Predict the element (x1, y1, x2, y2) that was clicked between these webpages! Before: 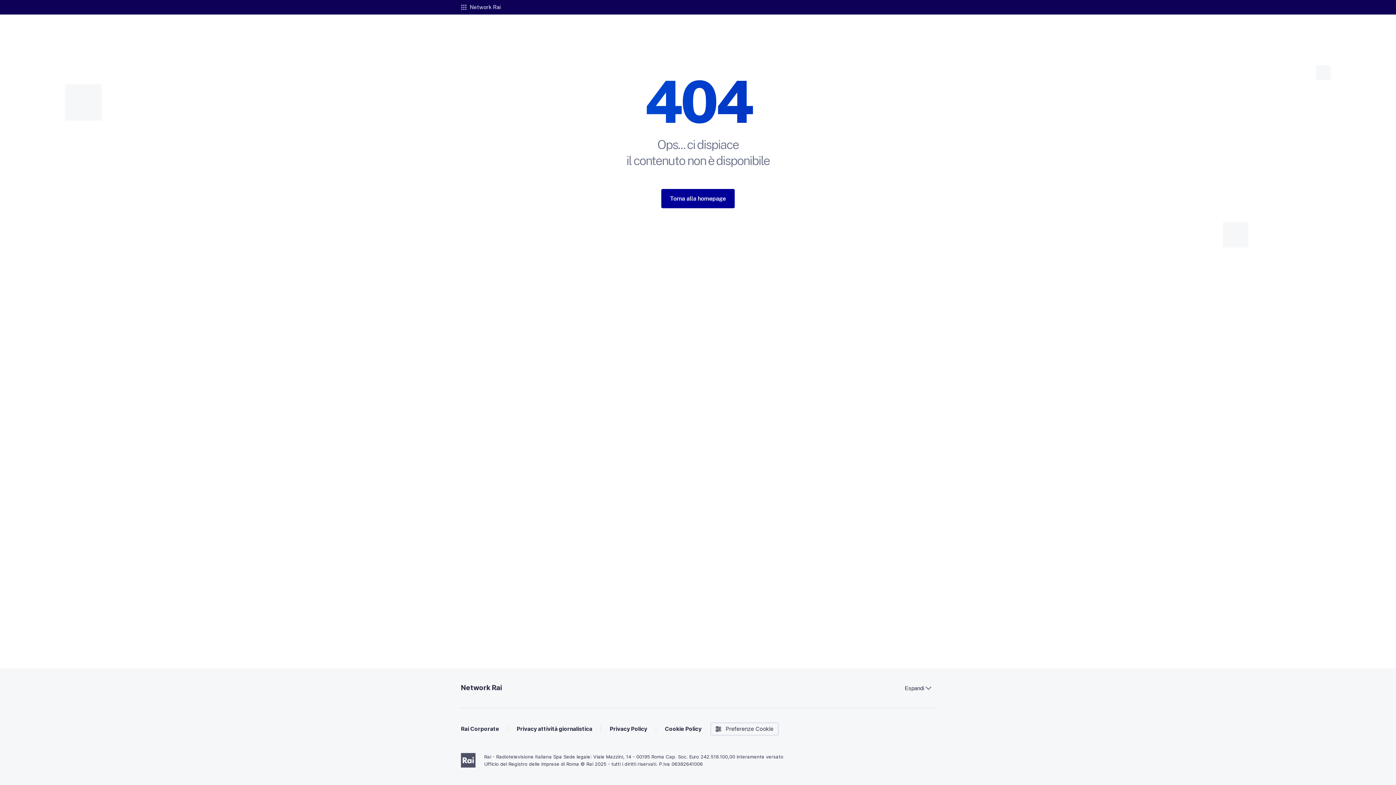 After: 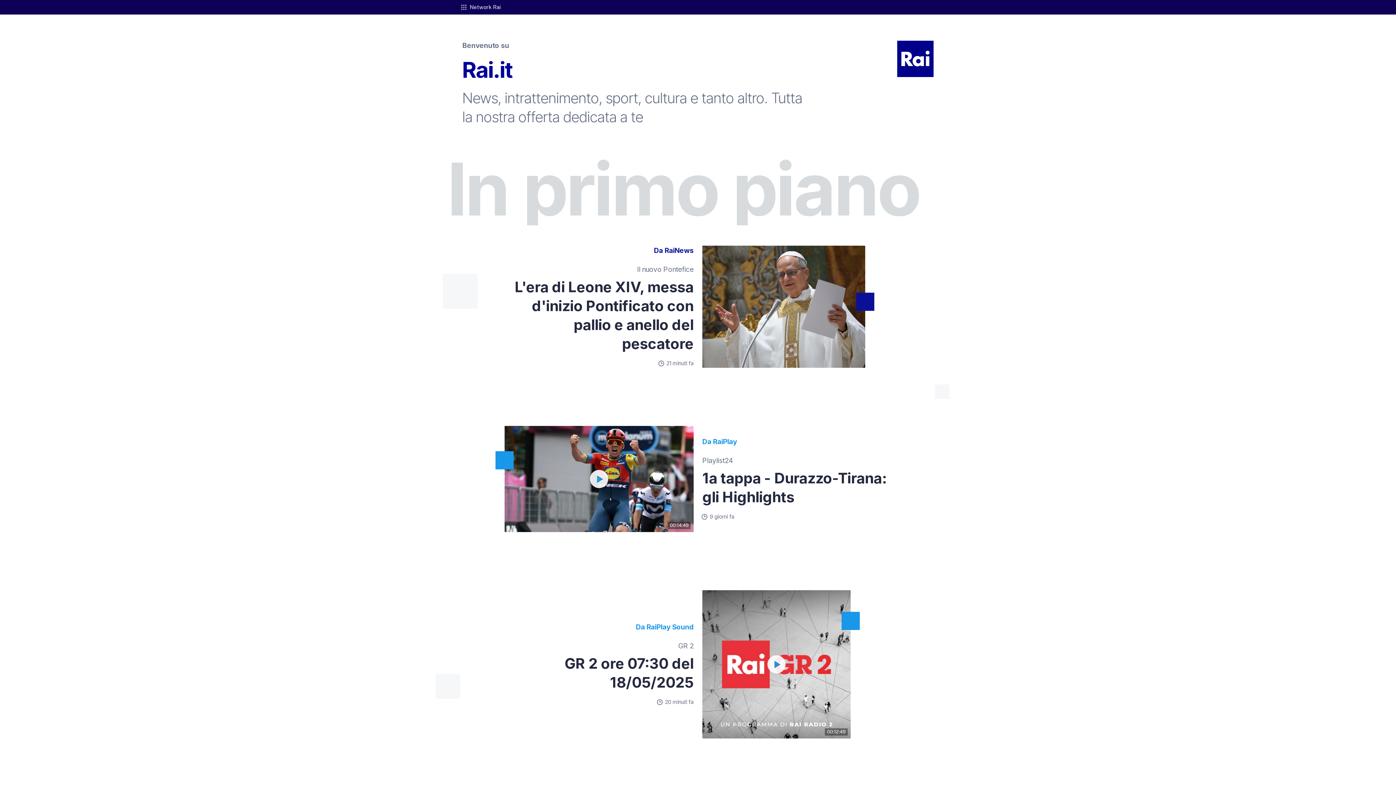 Action: label: Torna alla homepage bbox: (661, 189, 734, 208)